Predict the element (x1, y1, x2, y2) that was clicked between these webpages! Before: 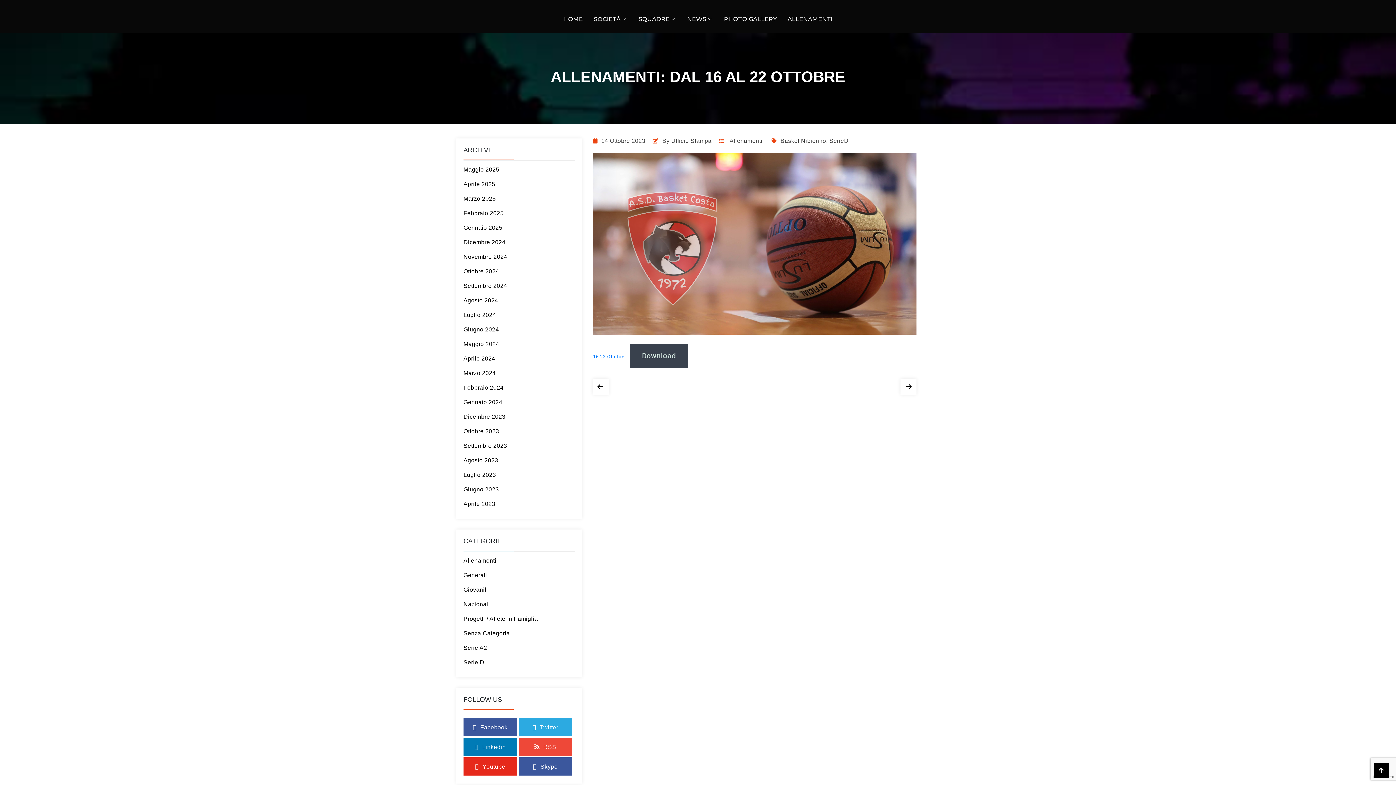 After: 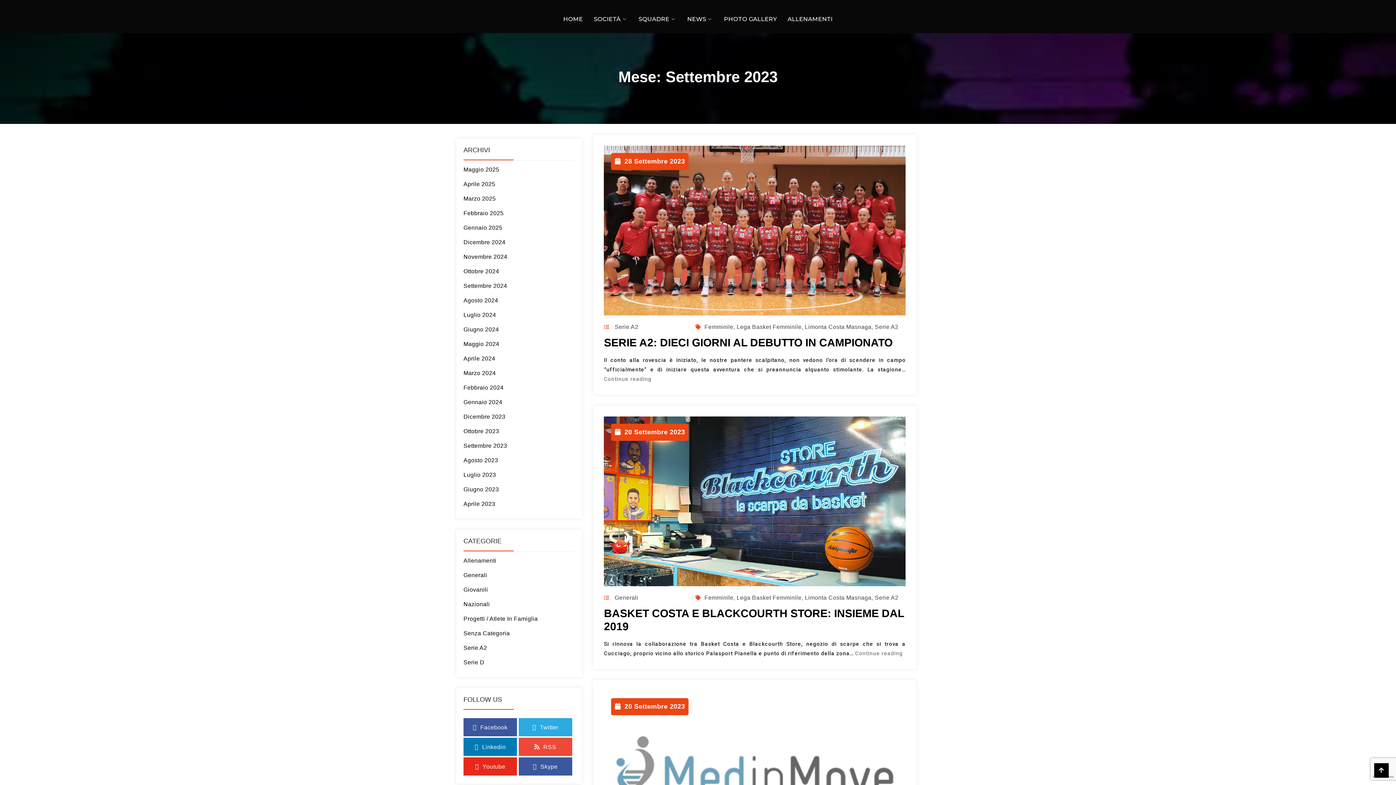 Action: bbox: (463, 442, 507, 449) label: Settembre 2023